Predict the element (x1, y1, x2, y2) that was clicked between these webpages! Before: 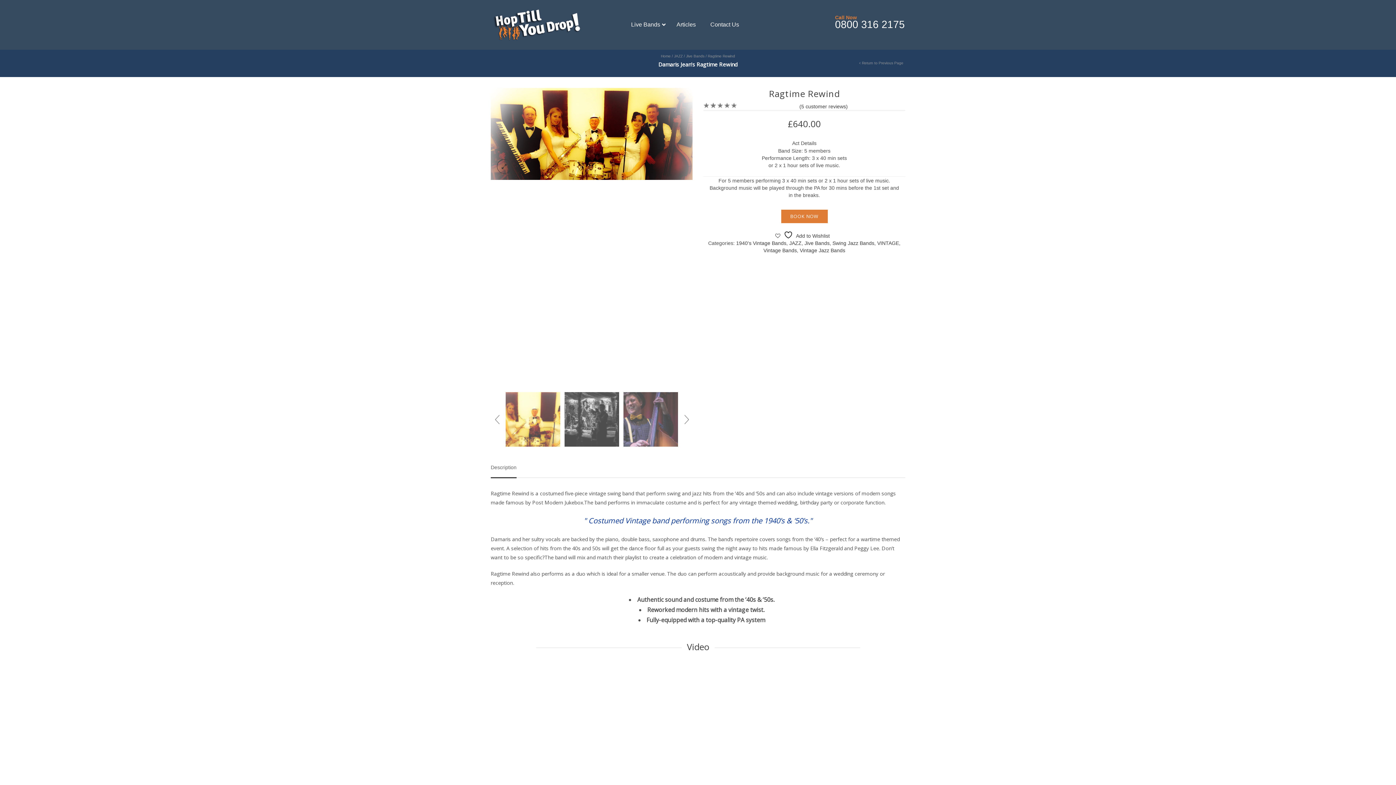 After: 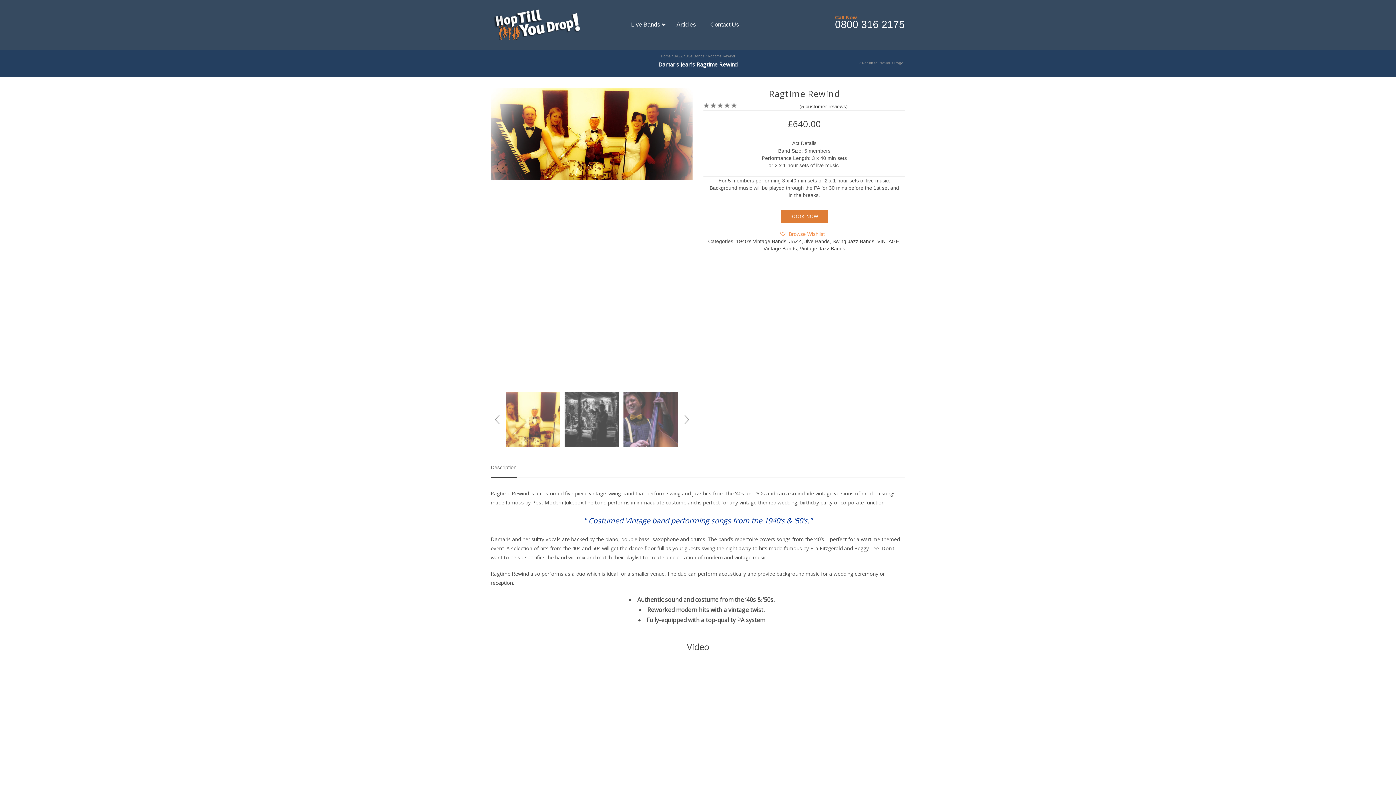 Action: label:   Add to Wishlist bbox: (775, 230, 830, 239)